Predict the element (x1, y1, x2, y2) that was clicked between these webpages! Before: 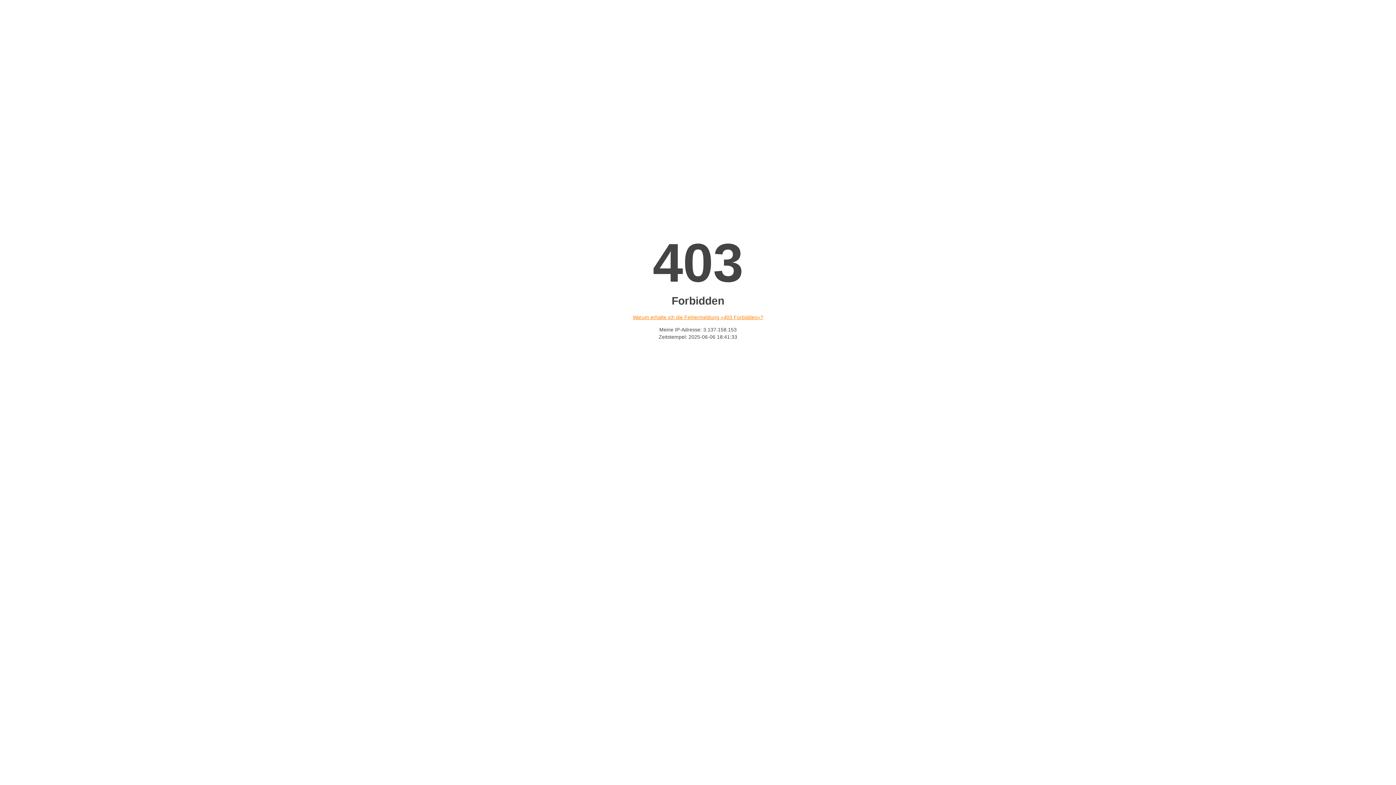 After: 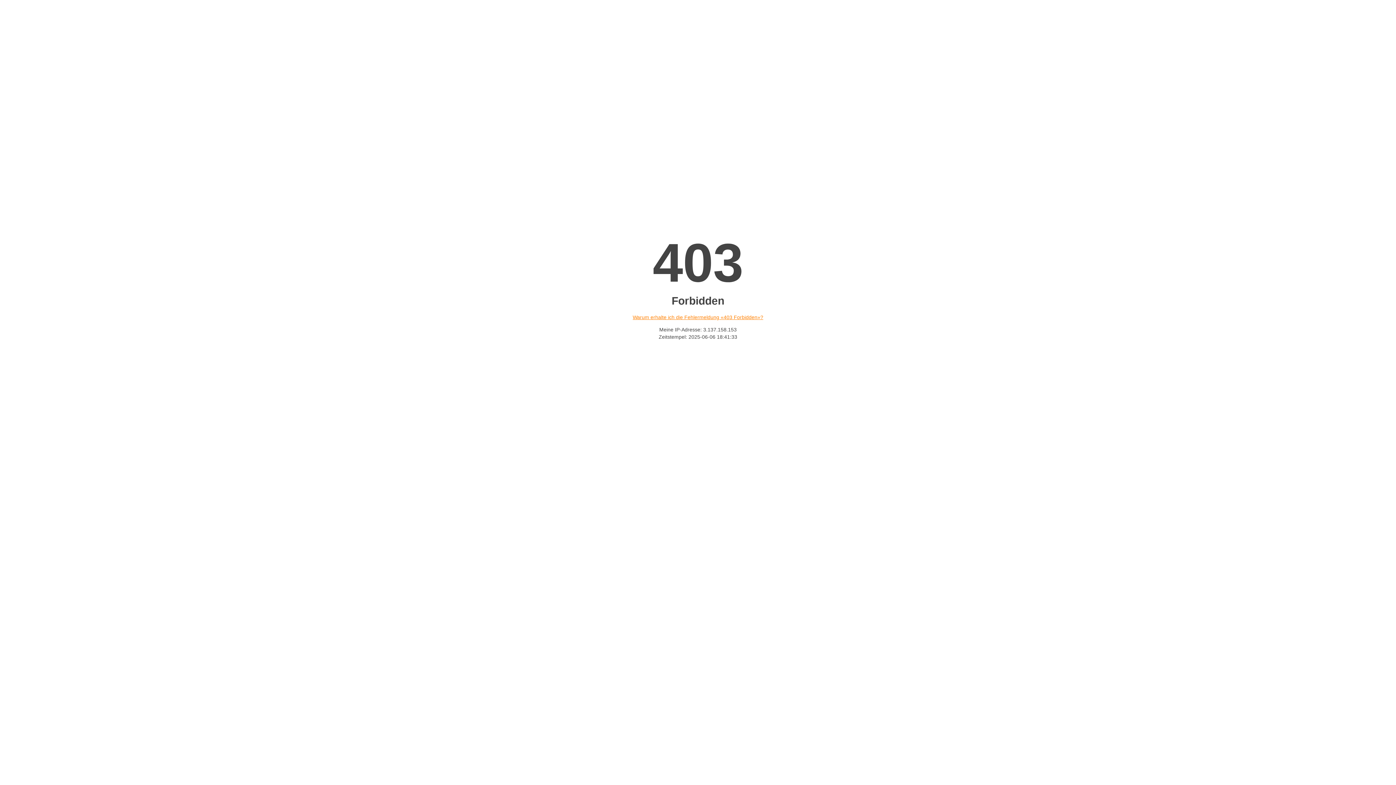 Action: label: Warum erhalte ich die Fehlermeldung «403 Forbidden»? bbox: (632, 314, 763, 320)